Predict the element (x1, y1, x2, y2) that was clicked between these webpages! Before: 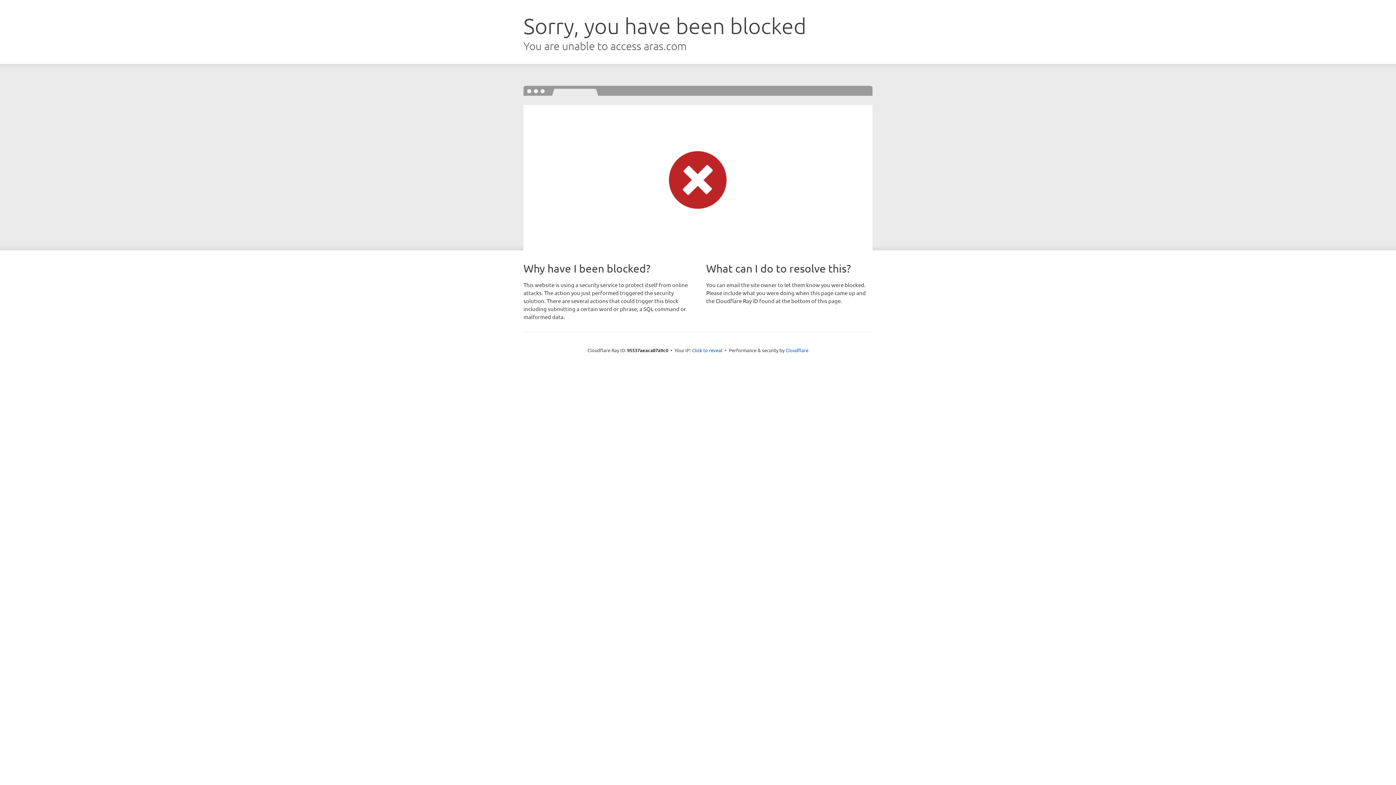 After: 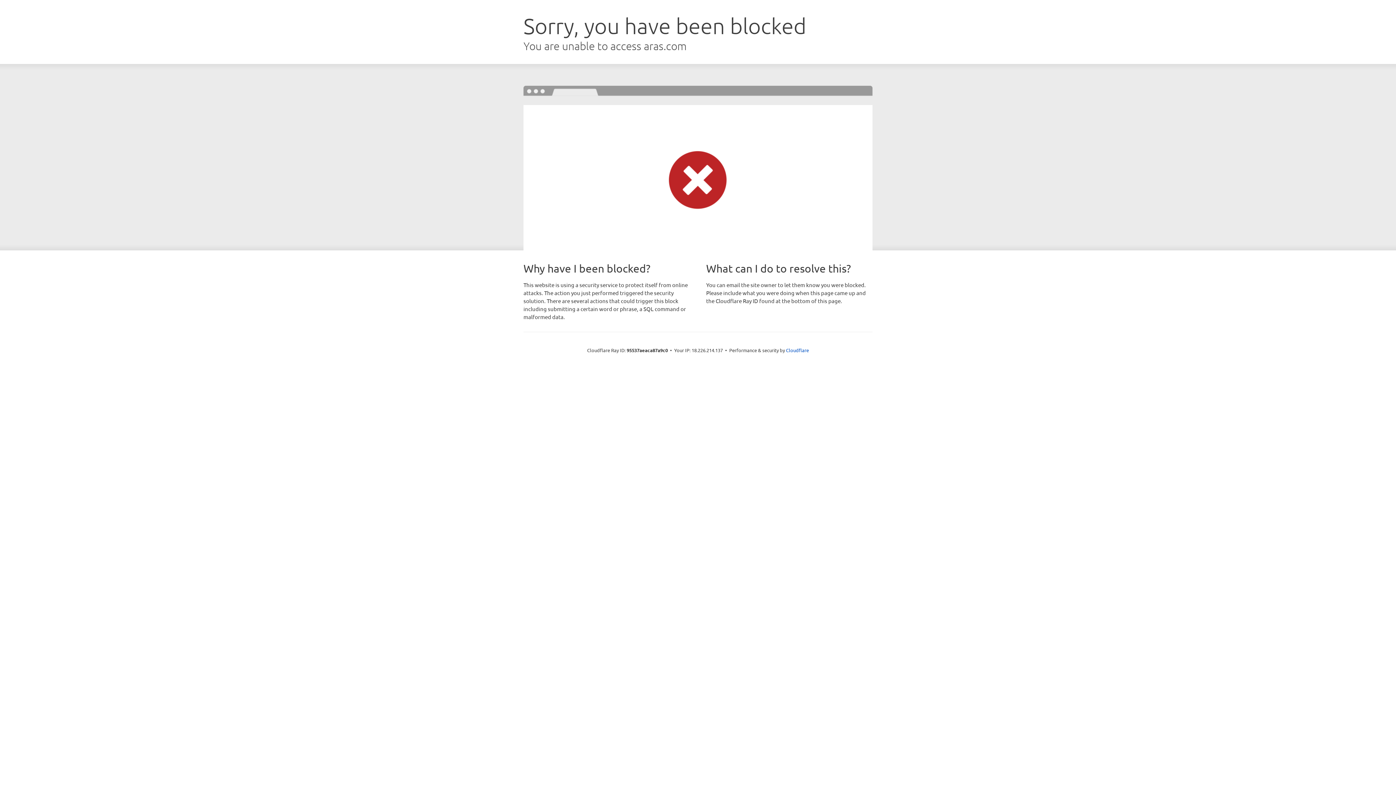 Action: label: Click to reveal bbox: (692, 346, 722, 353)